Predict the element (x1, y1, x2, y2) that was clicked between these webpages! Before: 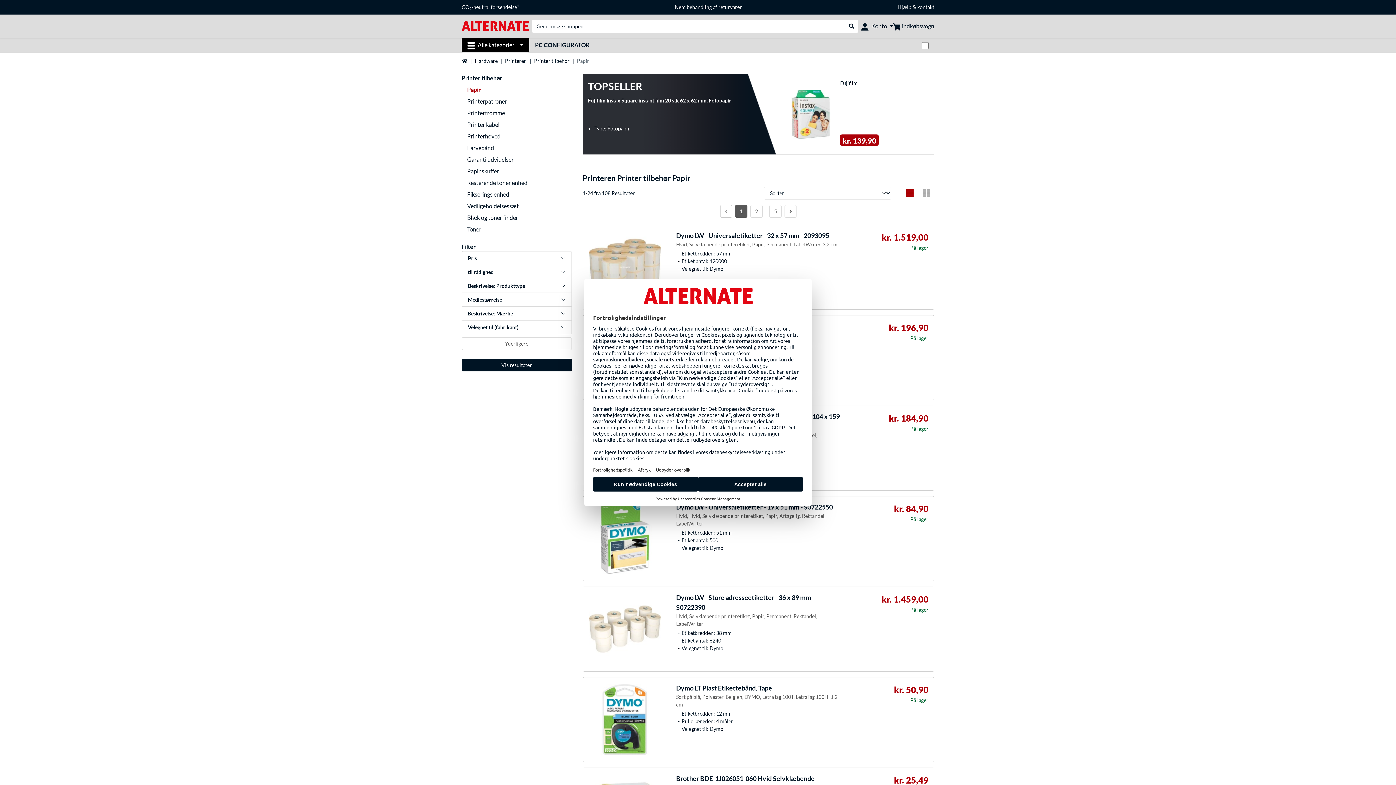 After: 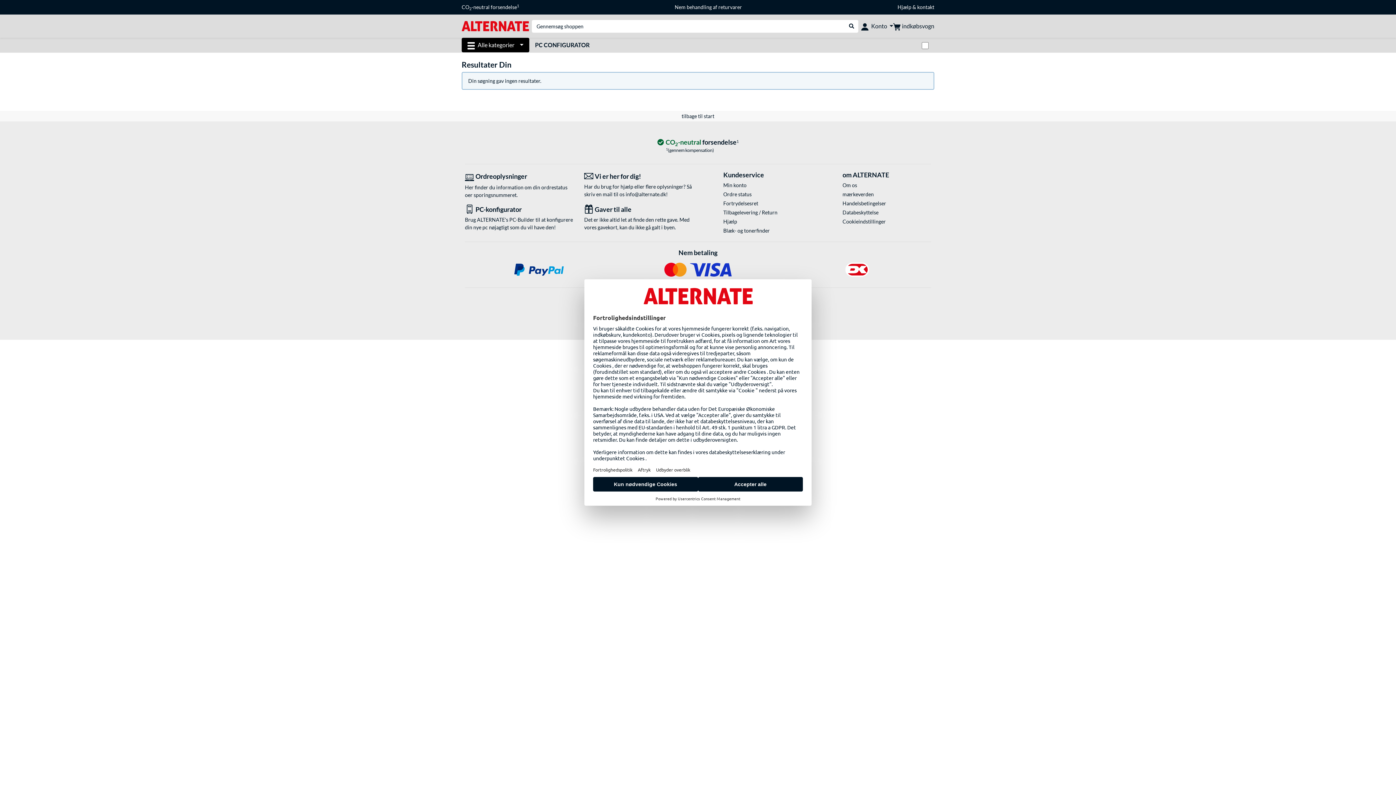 Action: label: Udfør søgning bbox: (844, 19, 858, 32)